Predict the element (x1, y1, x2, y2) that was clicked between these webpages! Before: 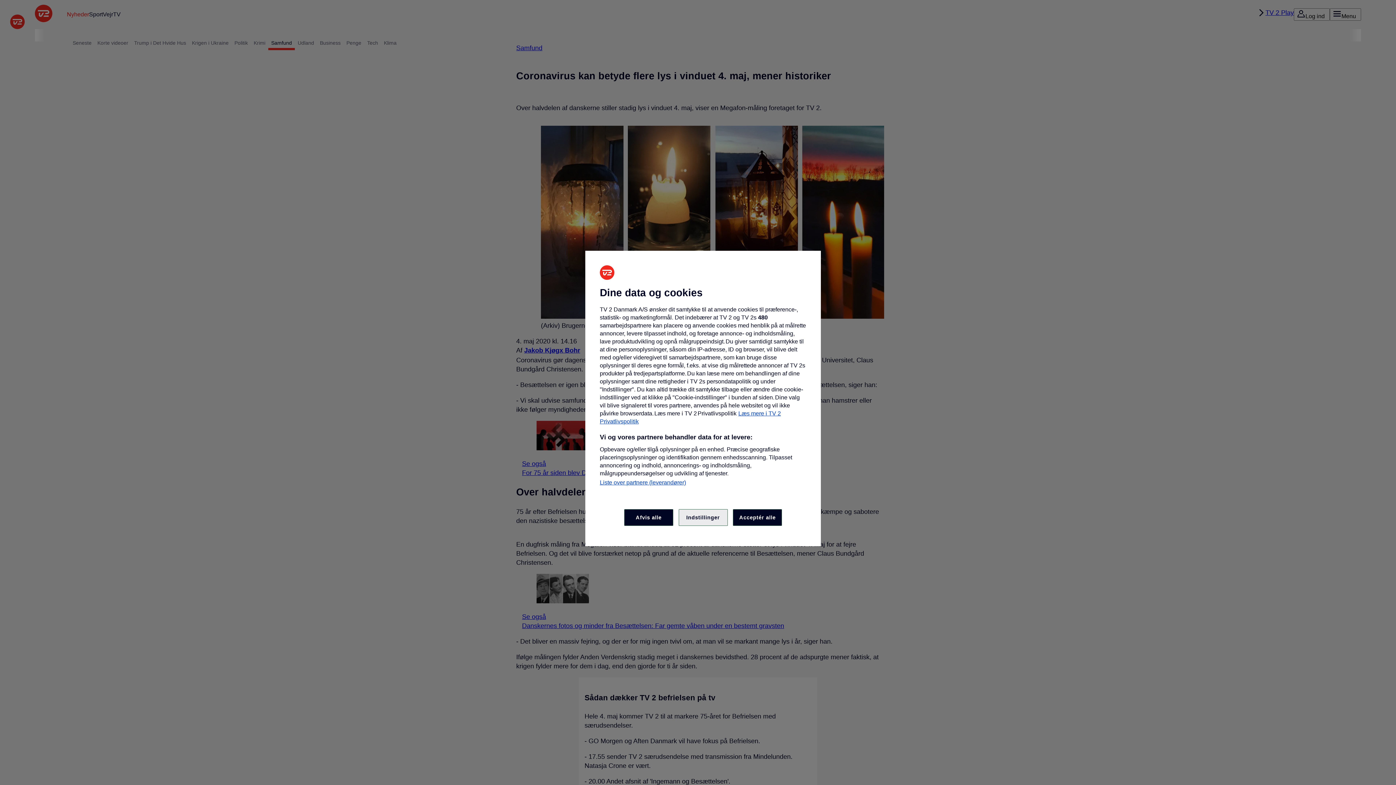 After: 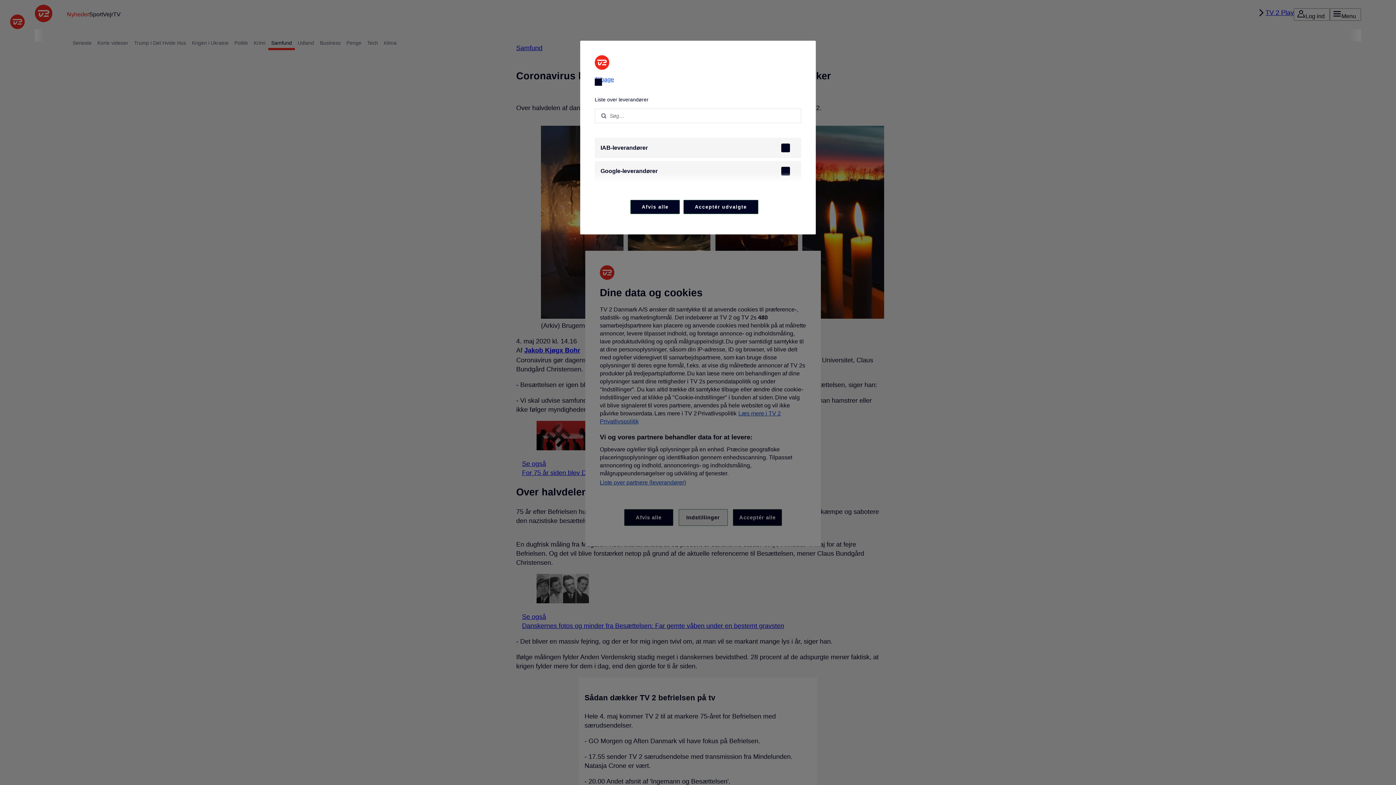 Action: label: Liste over partnere (leverandører) bbox: (600, 479, 686, 486)